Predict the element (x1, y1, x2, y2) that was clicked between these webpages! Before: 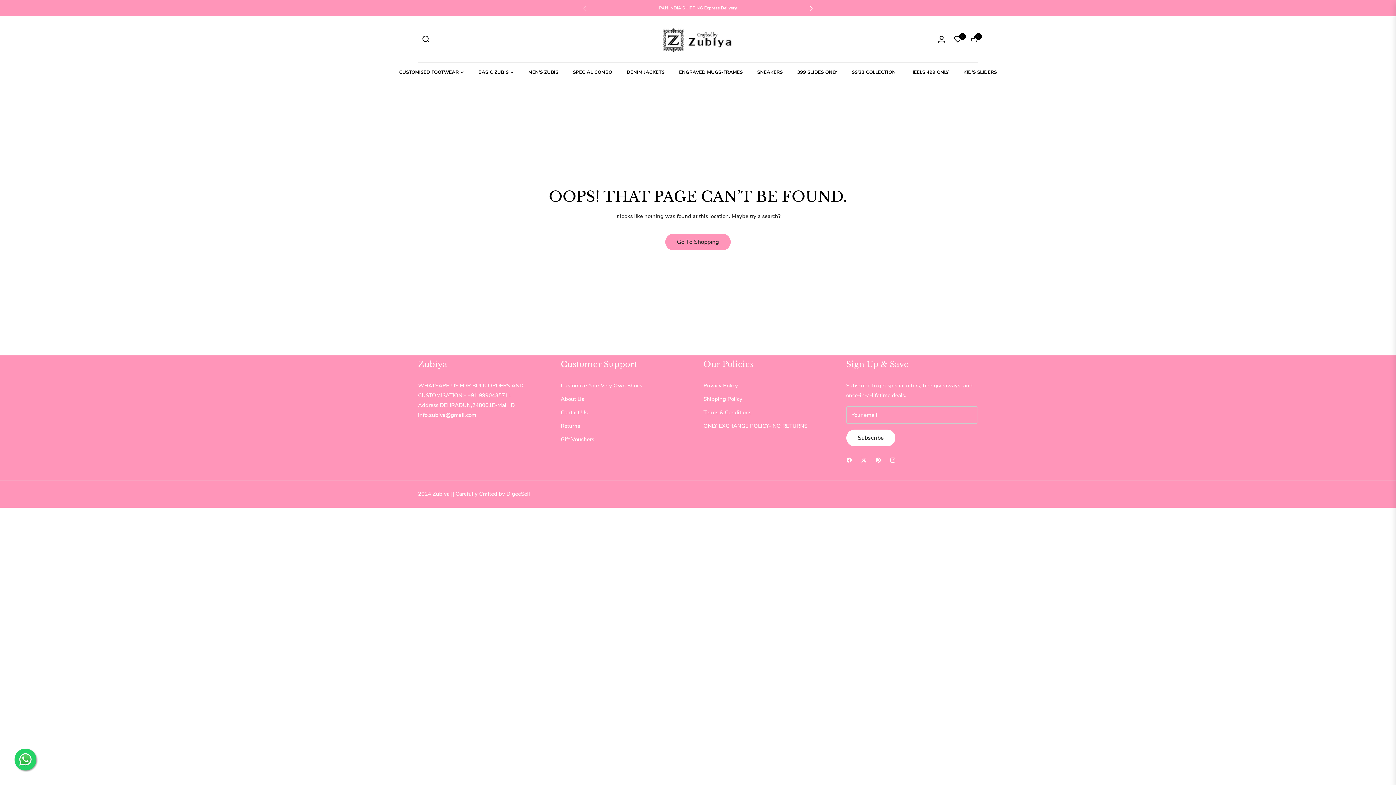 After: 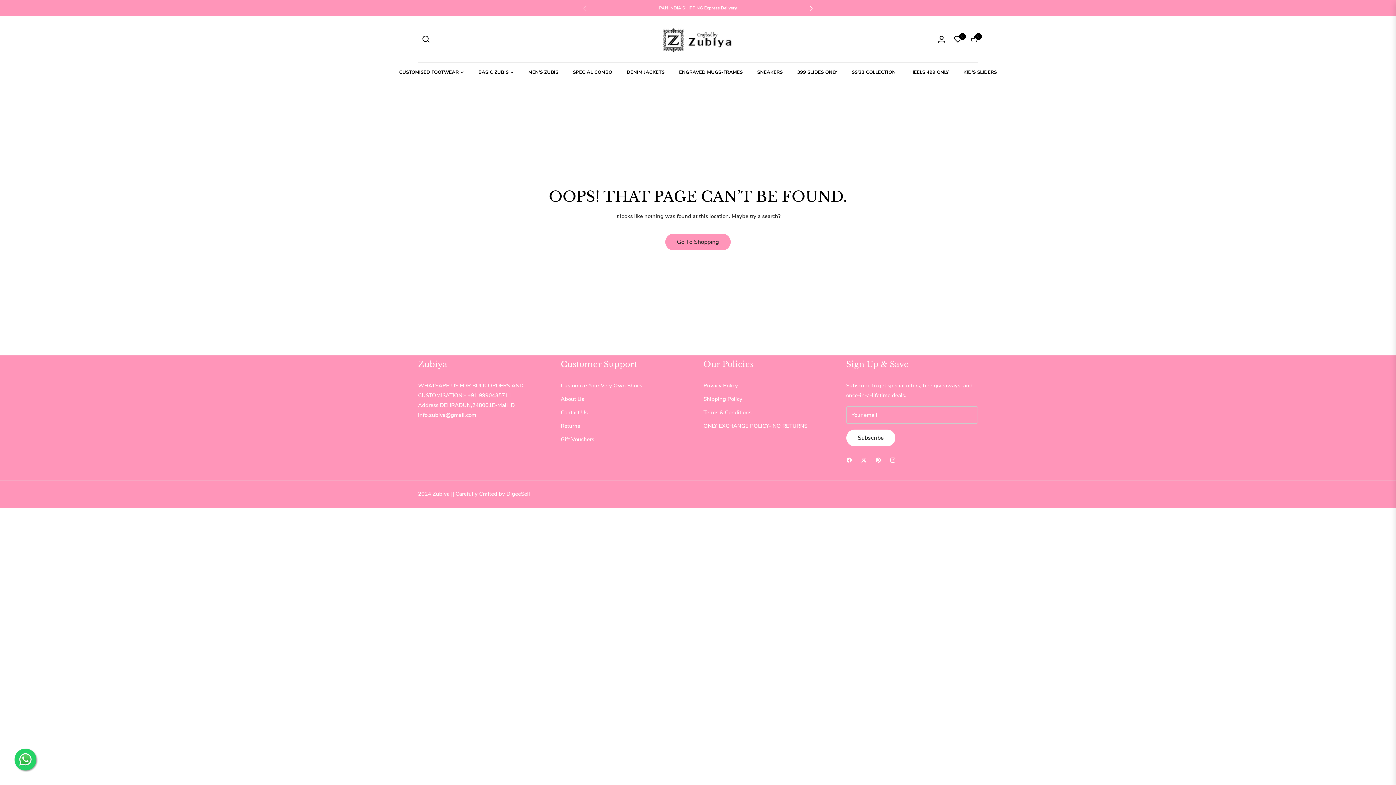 Action: bbox: (846, 455, 852, 464)